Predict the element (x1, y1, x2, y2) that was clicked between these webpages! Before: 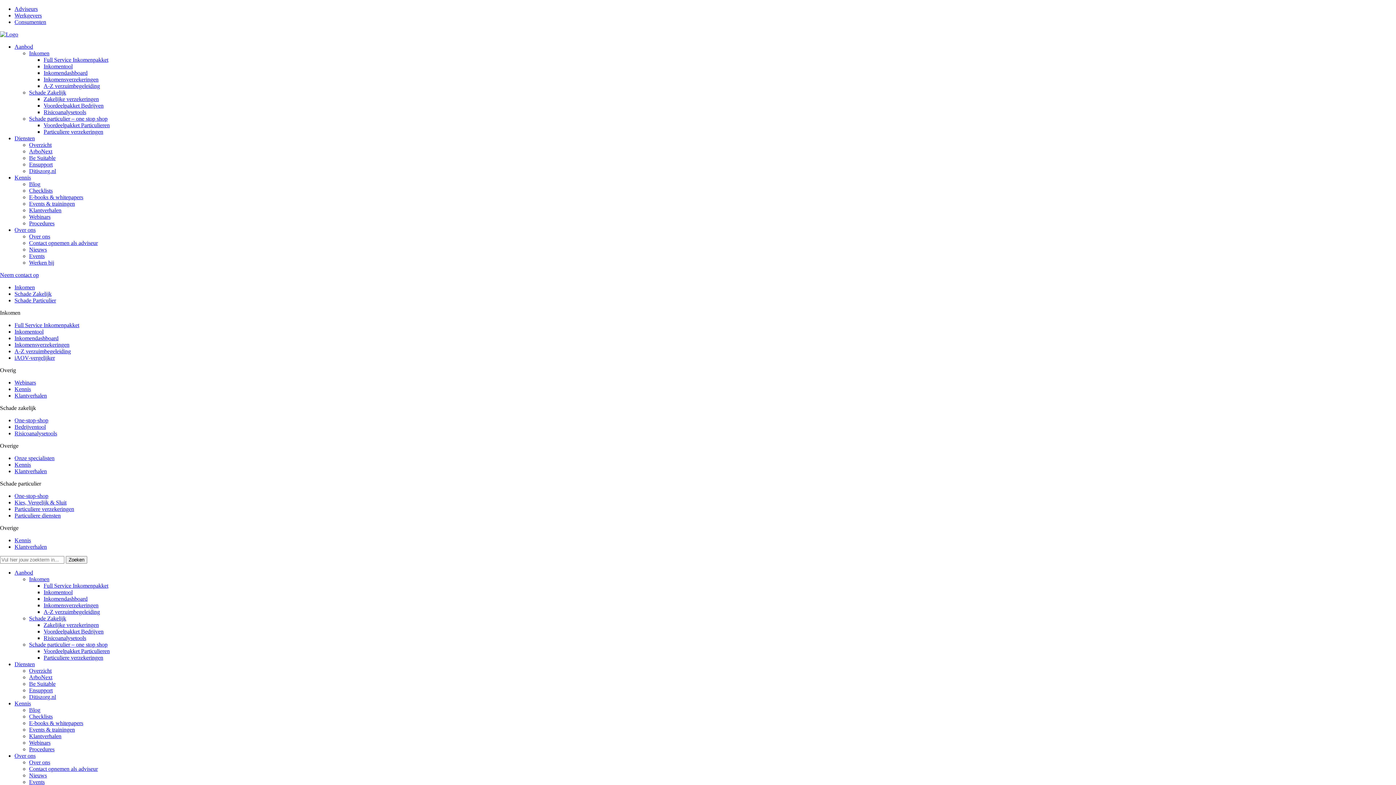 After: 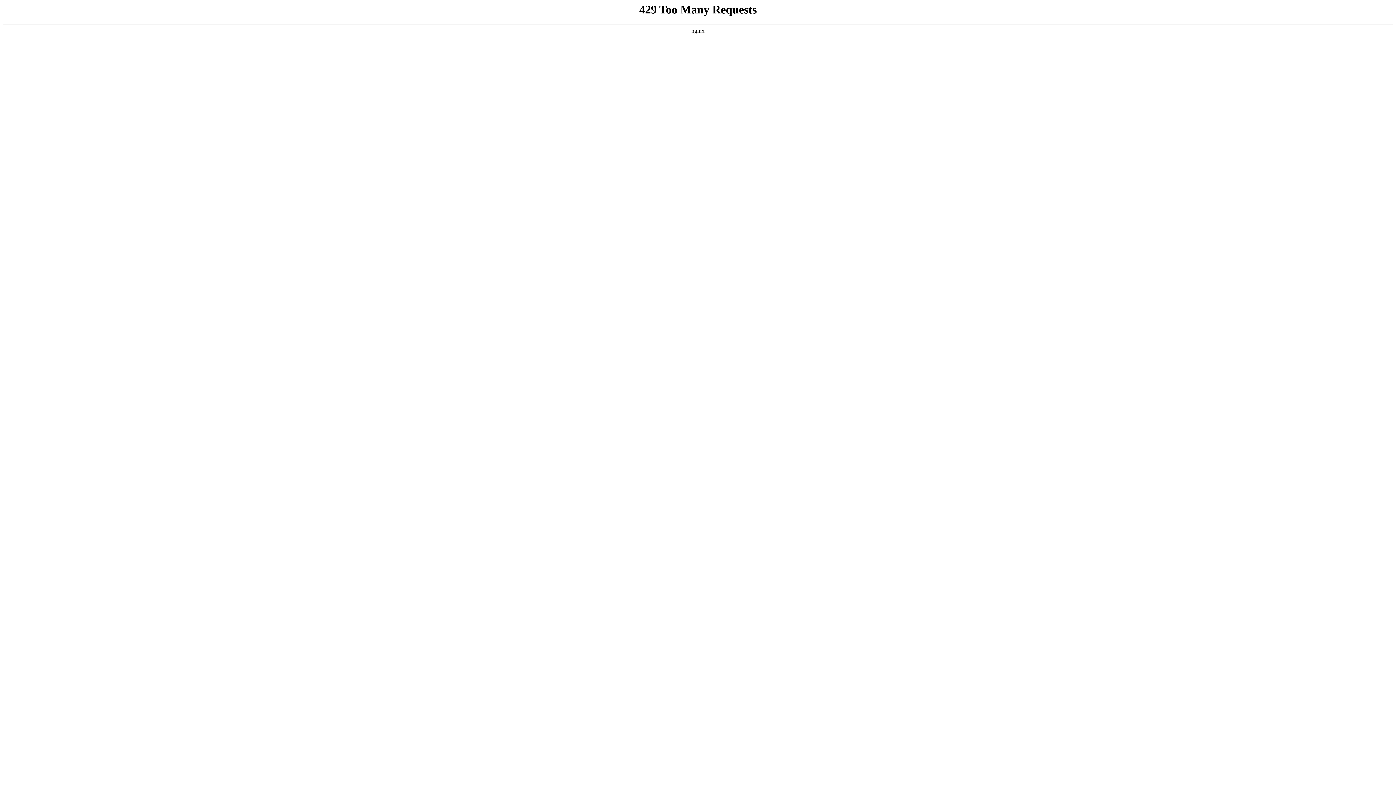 Action: label: Contact opnemen als adviseur bbox: (29, 766, 97, 772)